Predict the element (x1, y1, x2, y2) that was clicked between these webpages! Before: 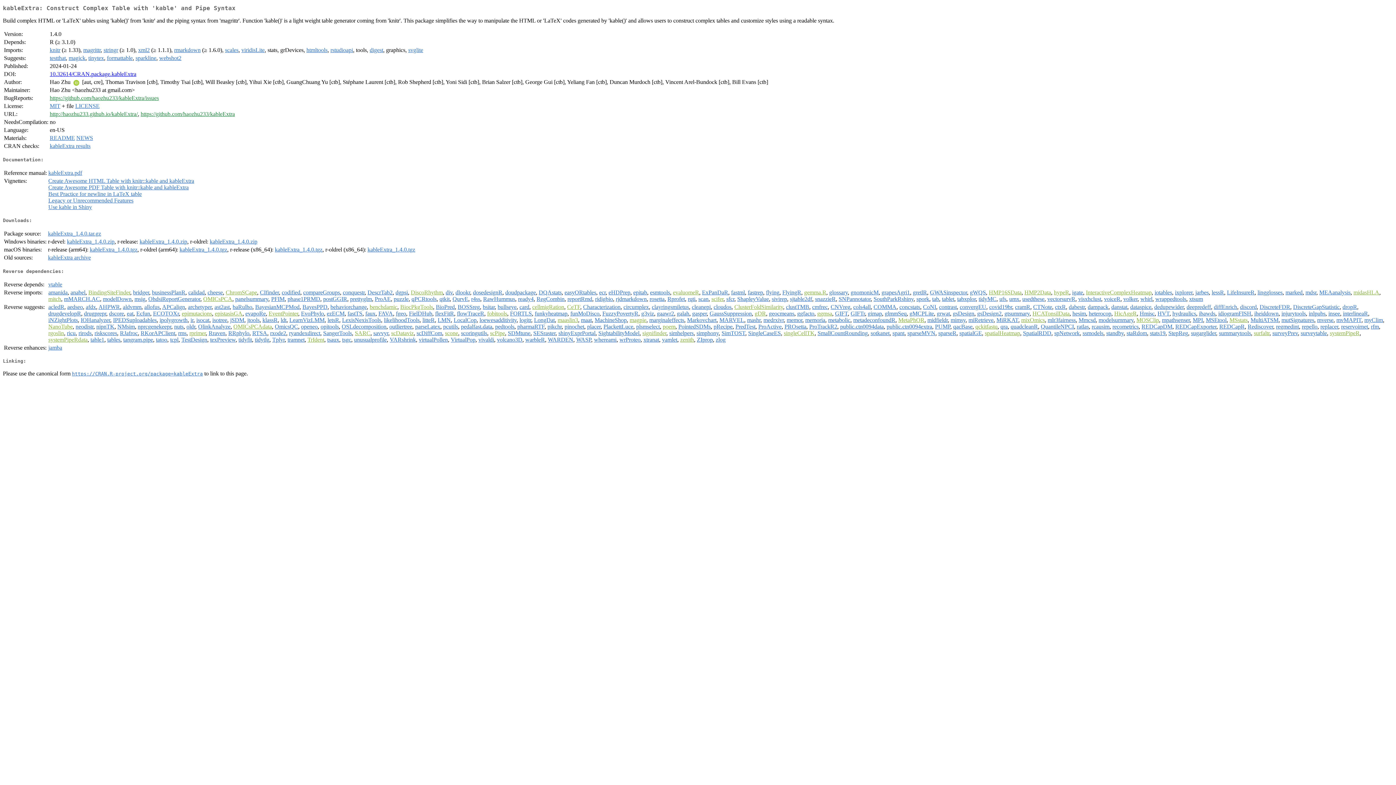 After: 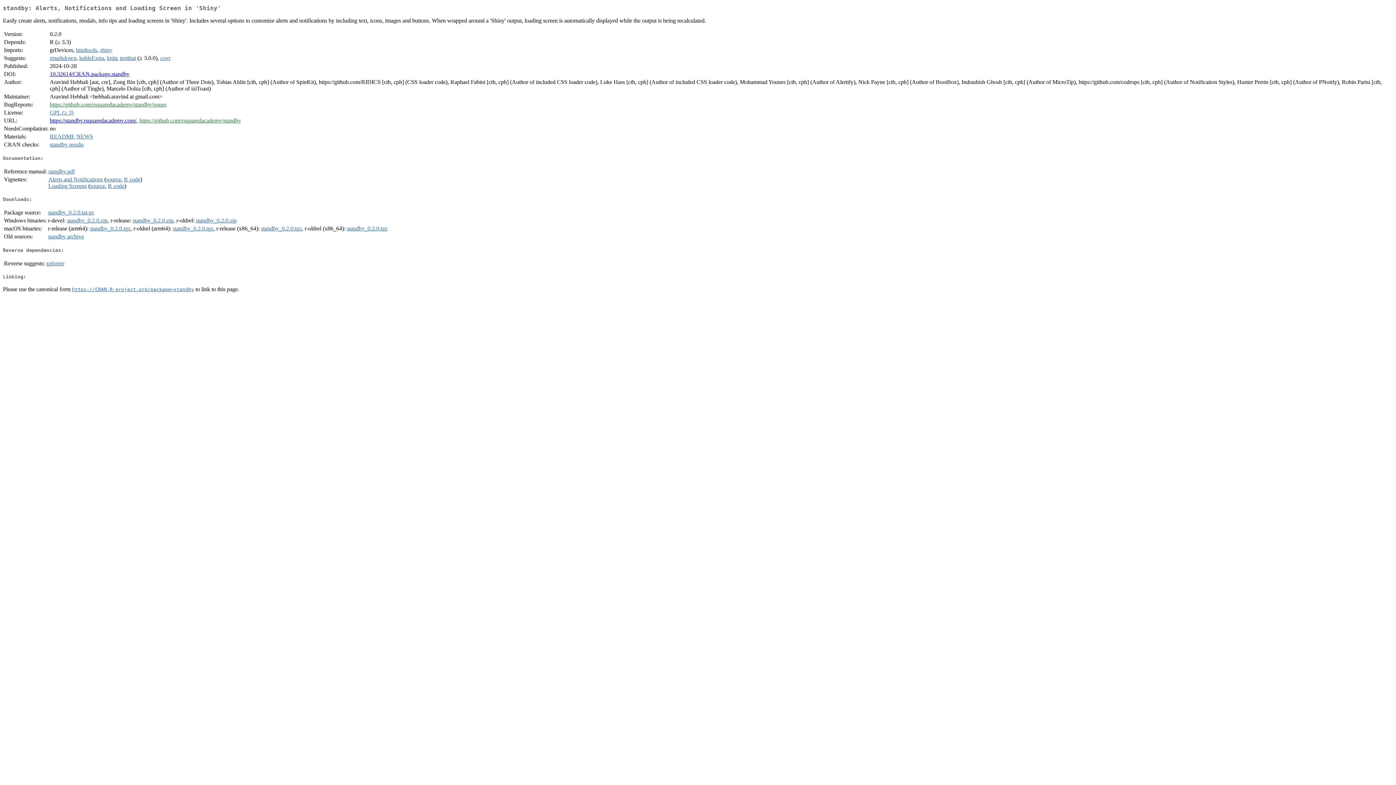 Action: bbox: (1106, 330, 1124, 336) label: standby